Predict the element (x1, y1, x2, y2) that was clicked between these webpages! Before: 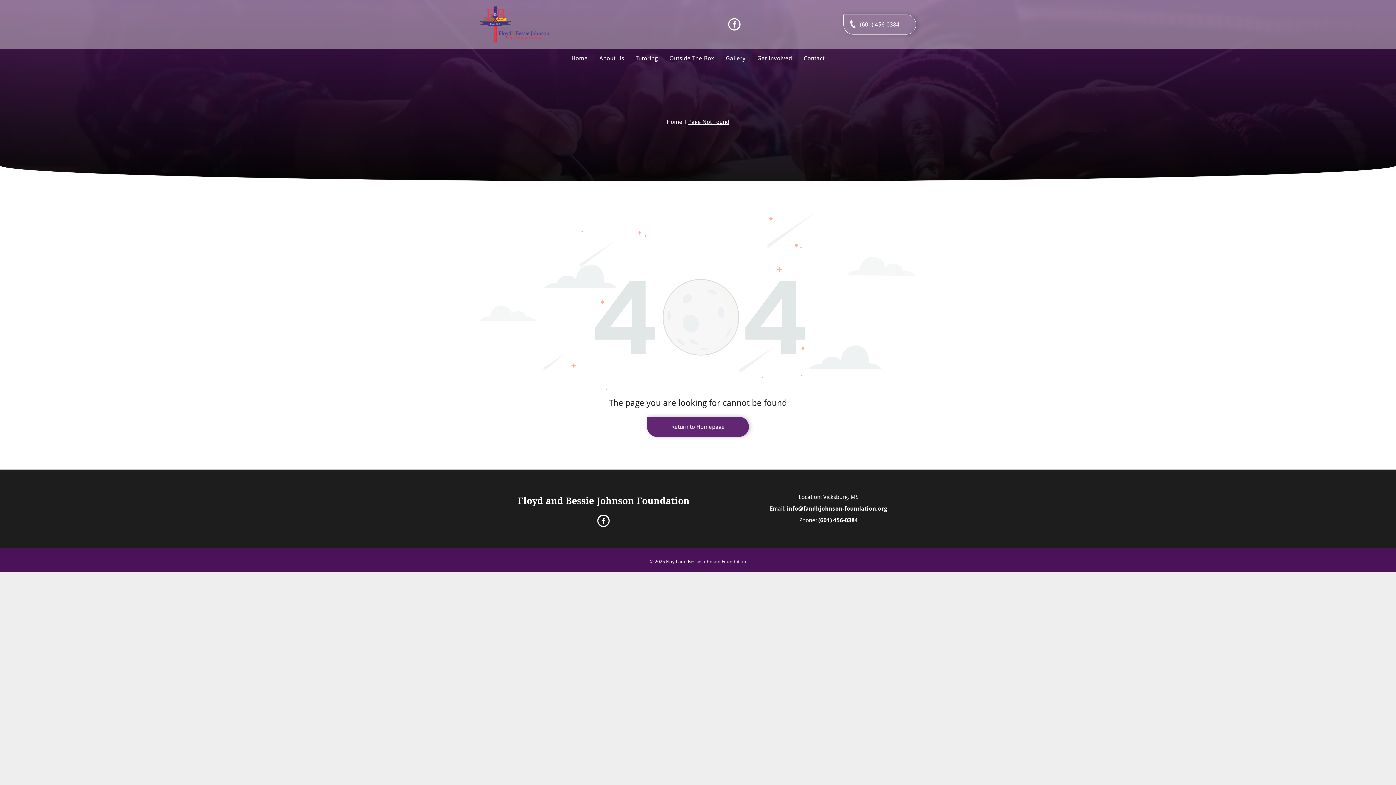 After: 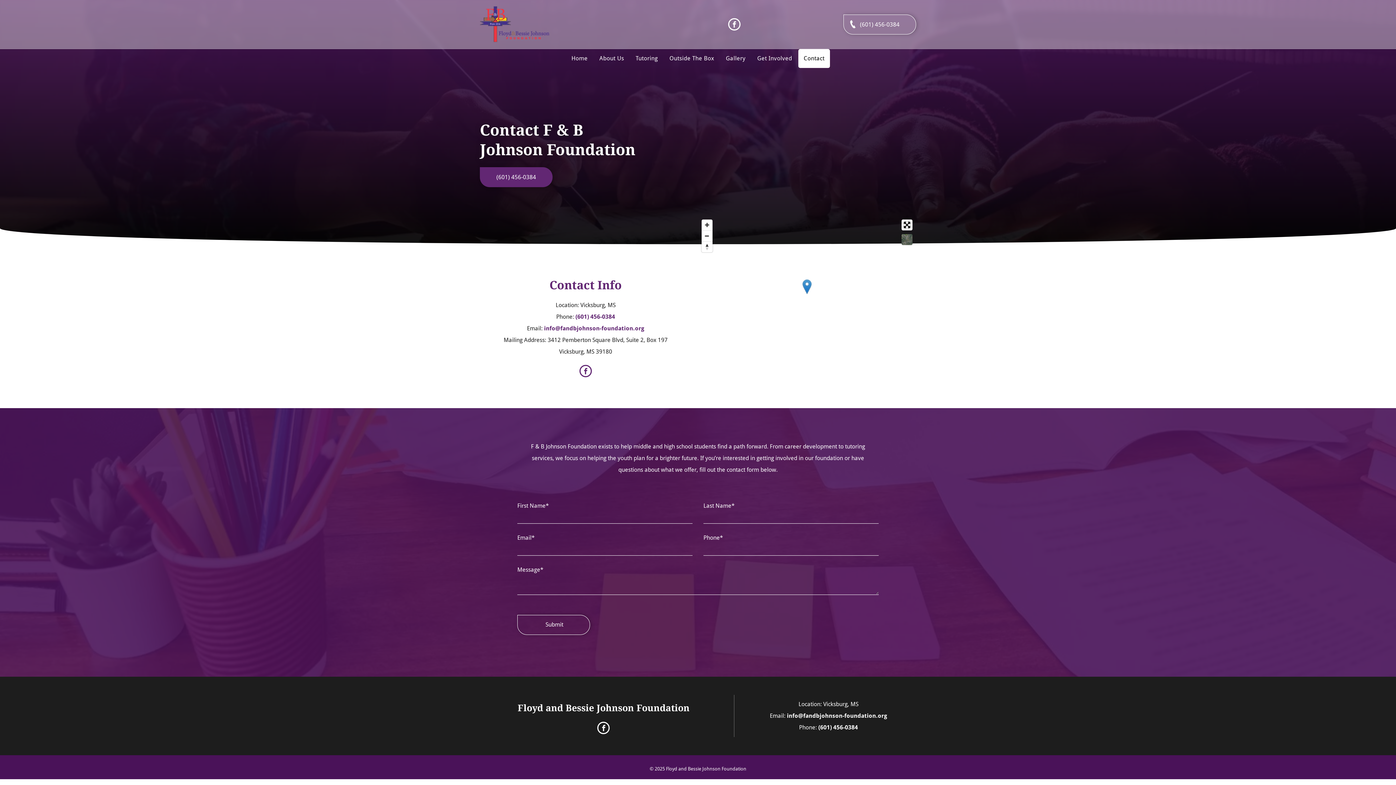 Action: bbox: (798, 49, 830, 68) label: Contact